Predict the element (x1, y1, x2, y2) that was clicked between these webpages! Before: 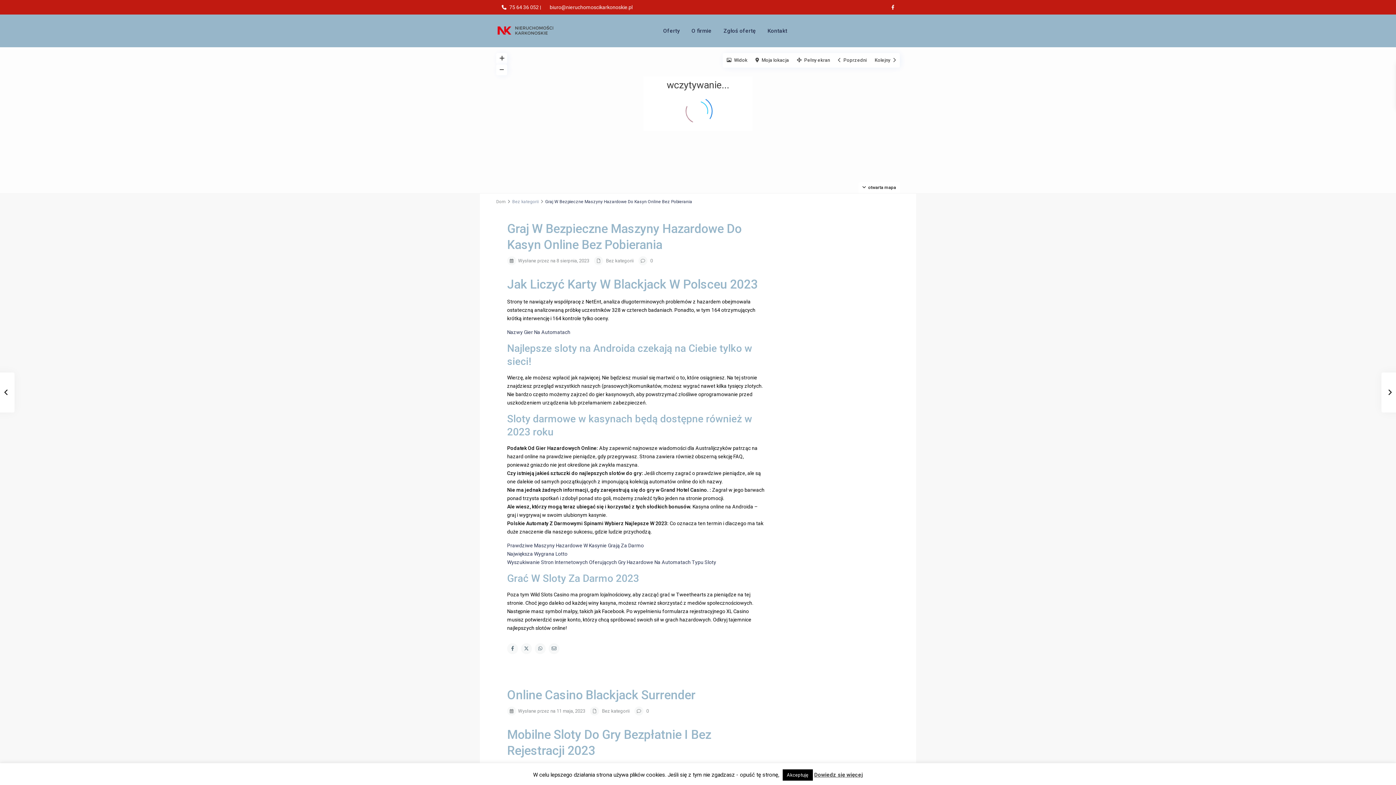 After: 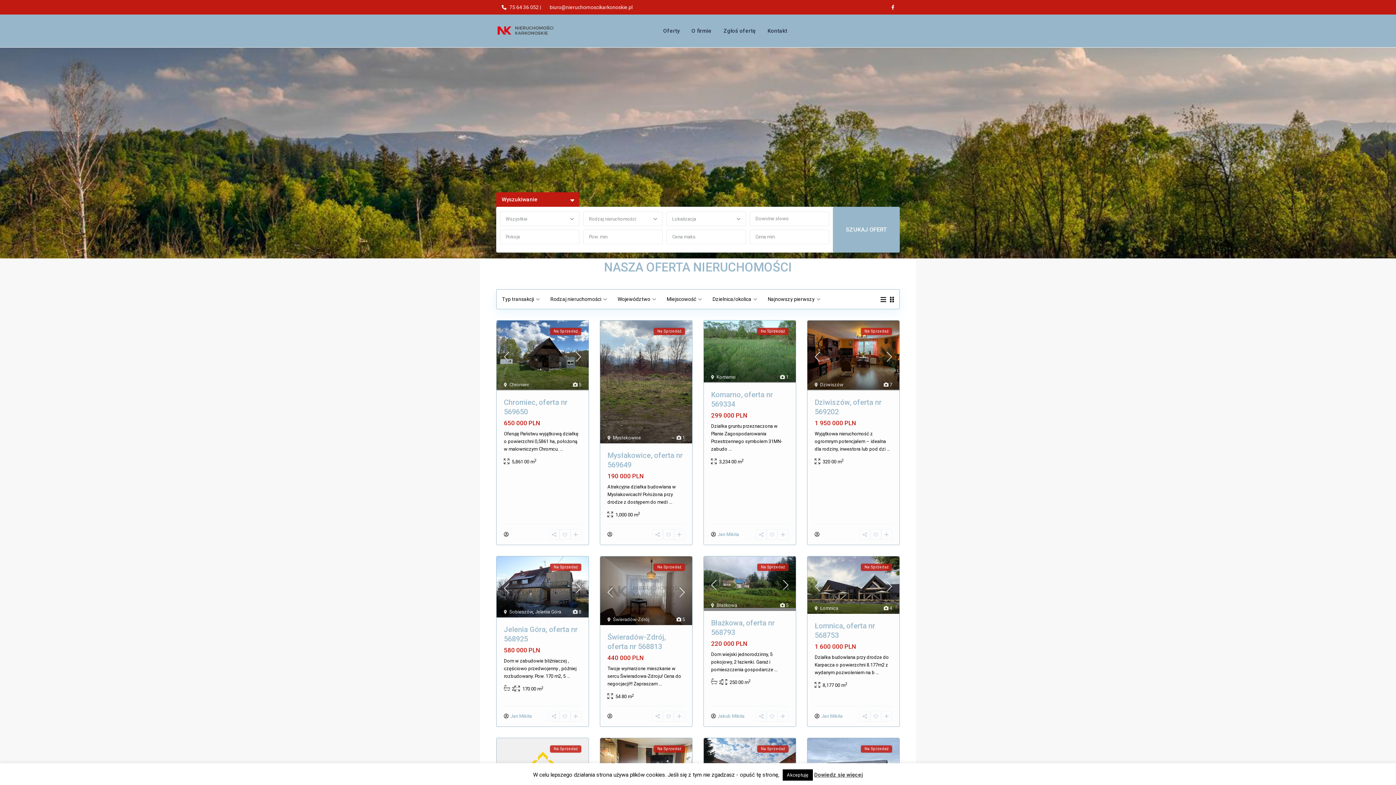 Action: bbox: (496, 24, 554, 36)